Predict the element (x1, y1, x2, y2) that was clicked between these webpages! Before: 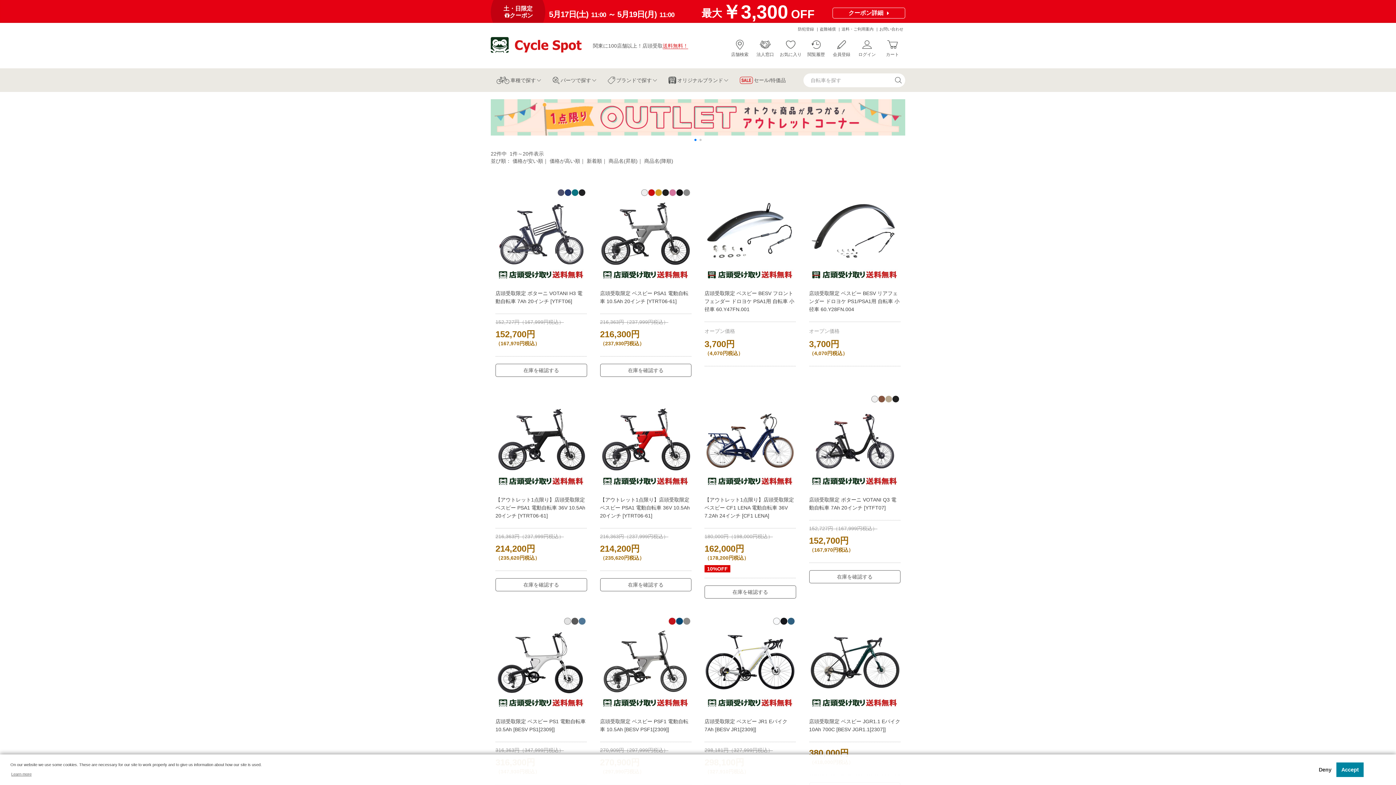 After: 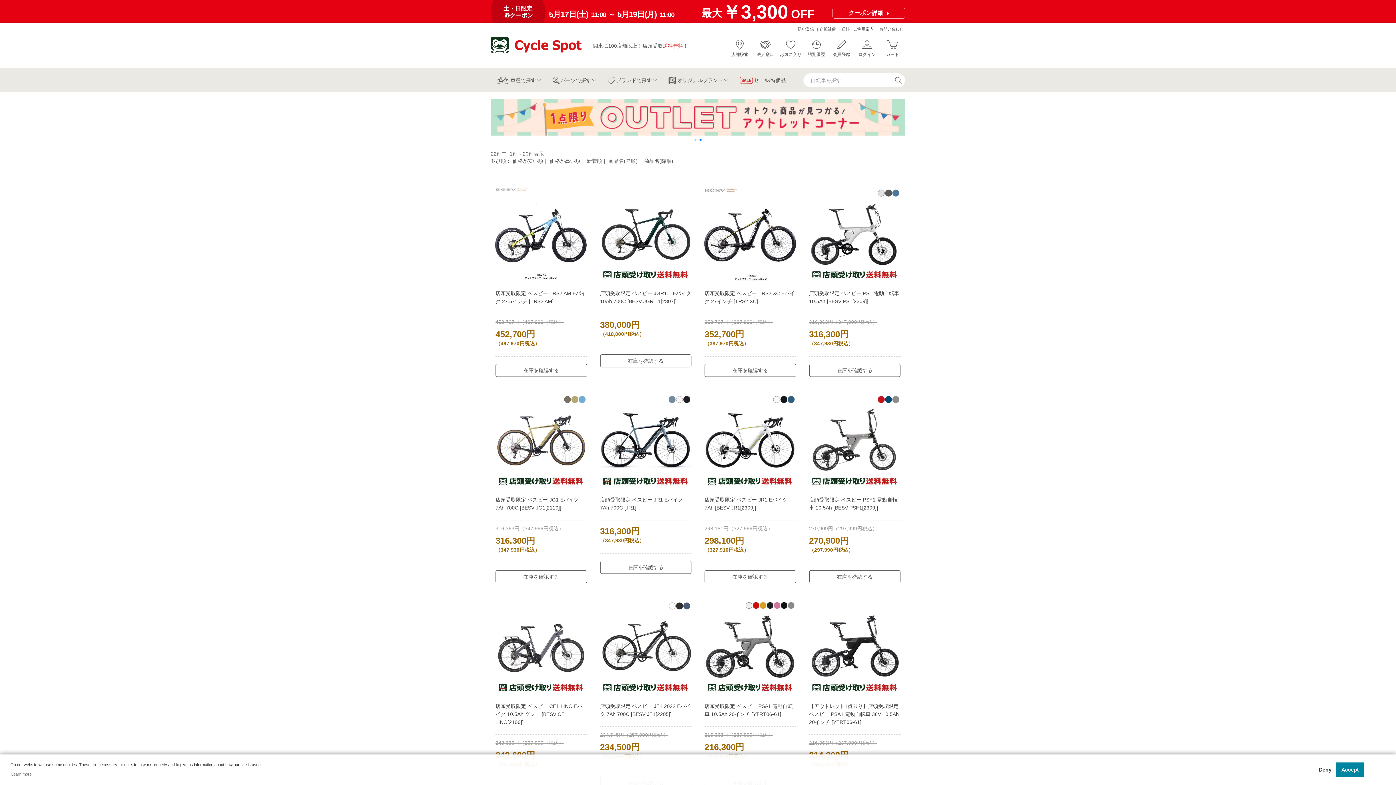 Action: label: 価格が高い順 bbox: (549, 158, 580, 164)